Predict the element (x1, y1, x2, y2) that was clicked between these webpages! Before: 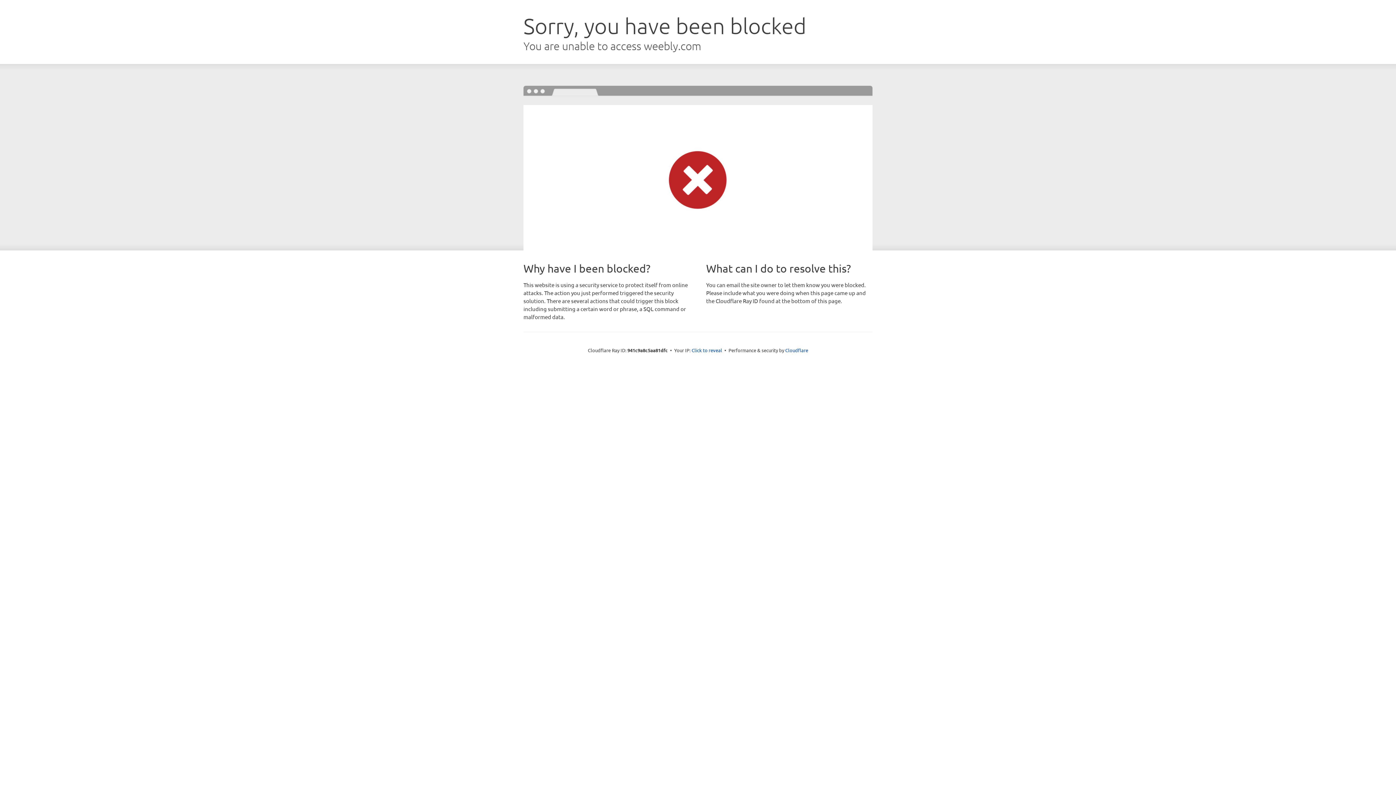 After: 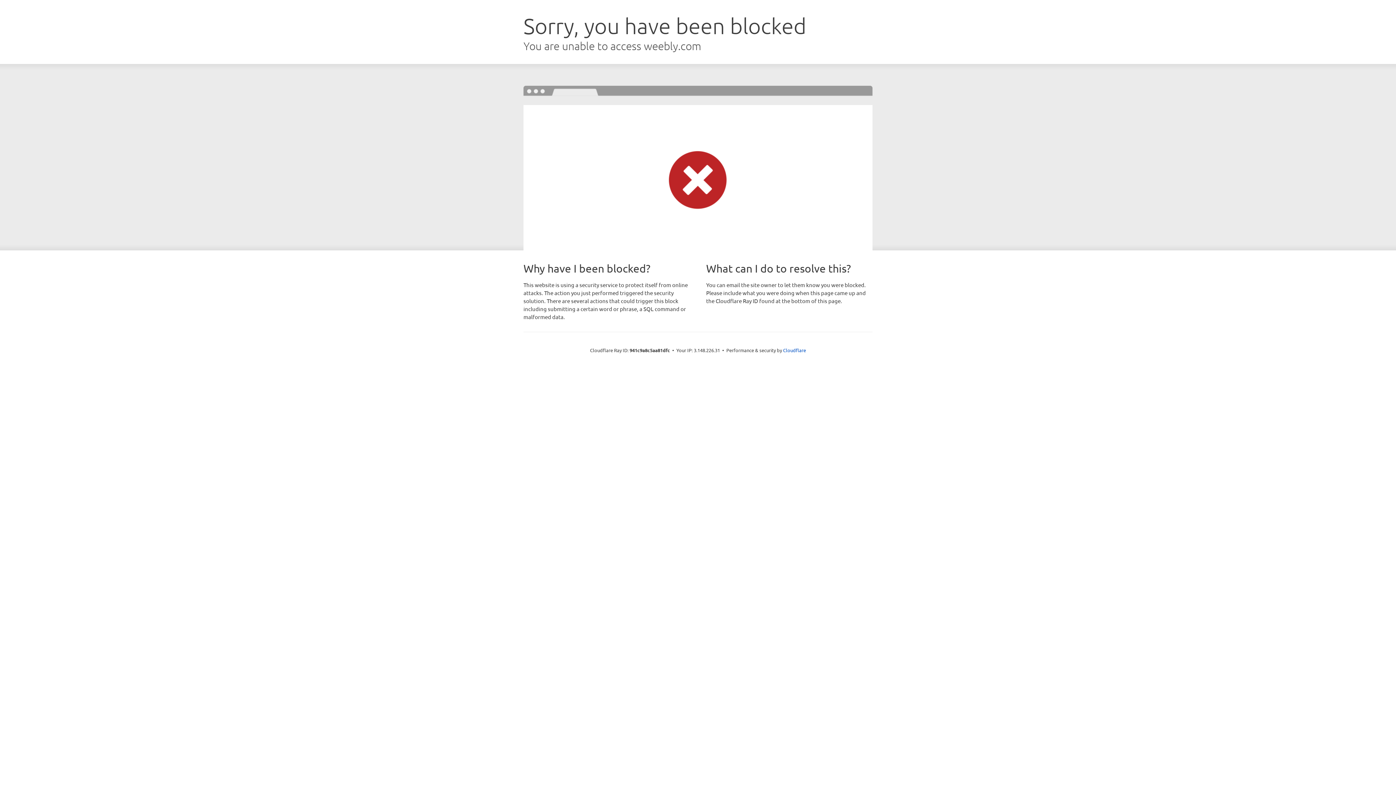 Action: bbox: (691, 346, 722, 353) label: Click to reveal